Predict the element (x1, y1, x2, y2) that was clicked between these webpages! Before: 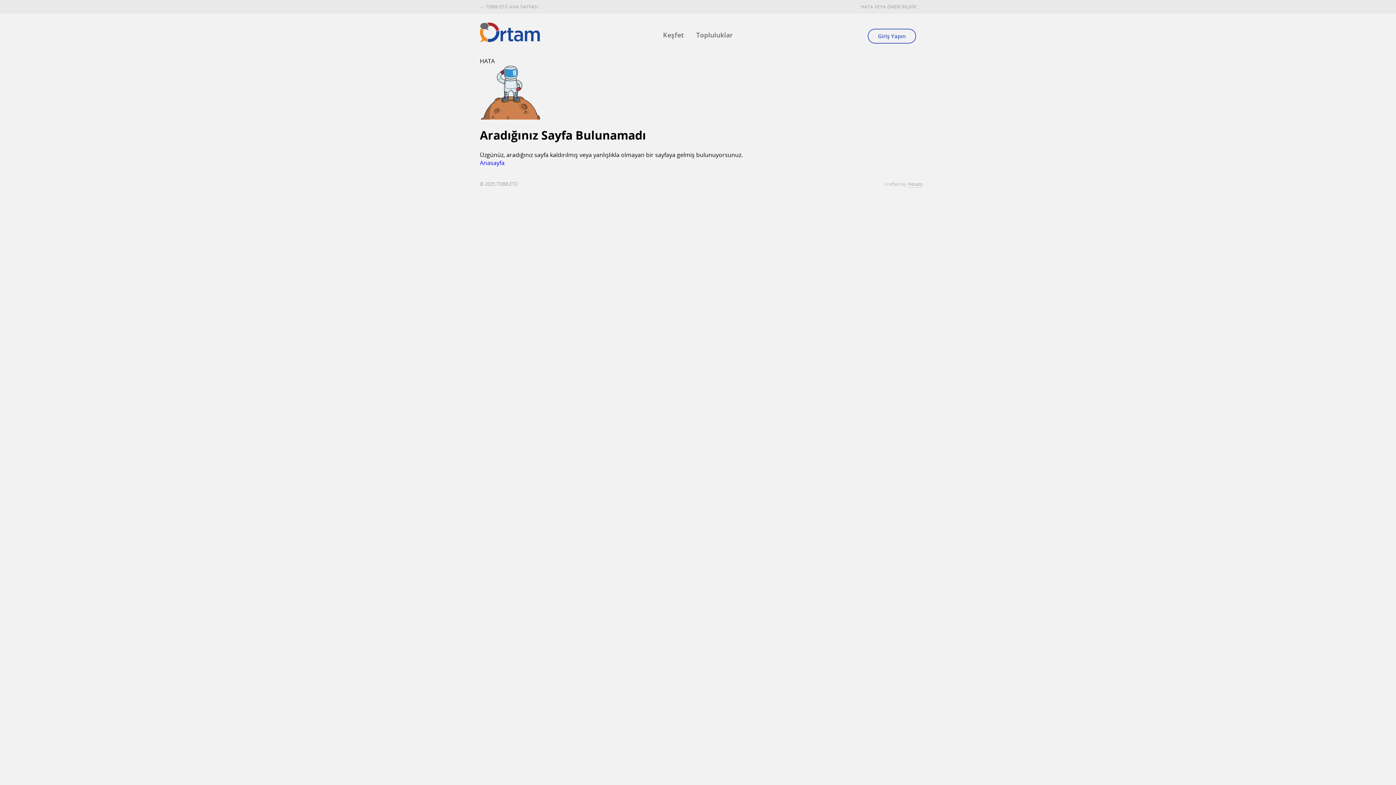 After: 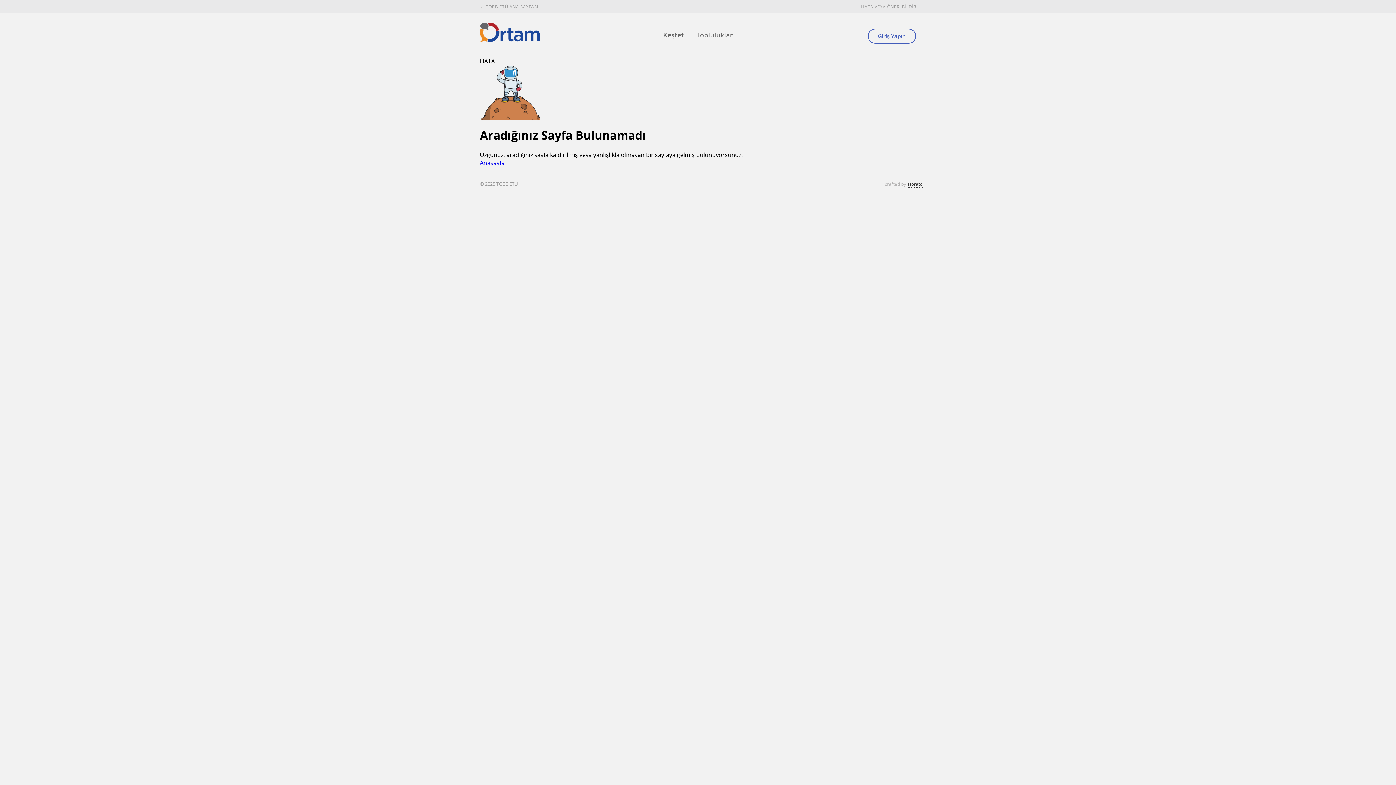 Action: bbox: (907, 181, 923, 187) label: Horato